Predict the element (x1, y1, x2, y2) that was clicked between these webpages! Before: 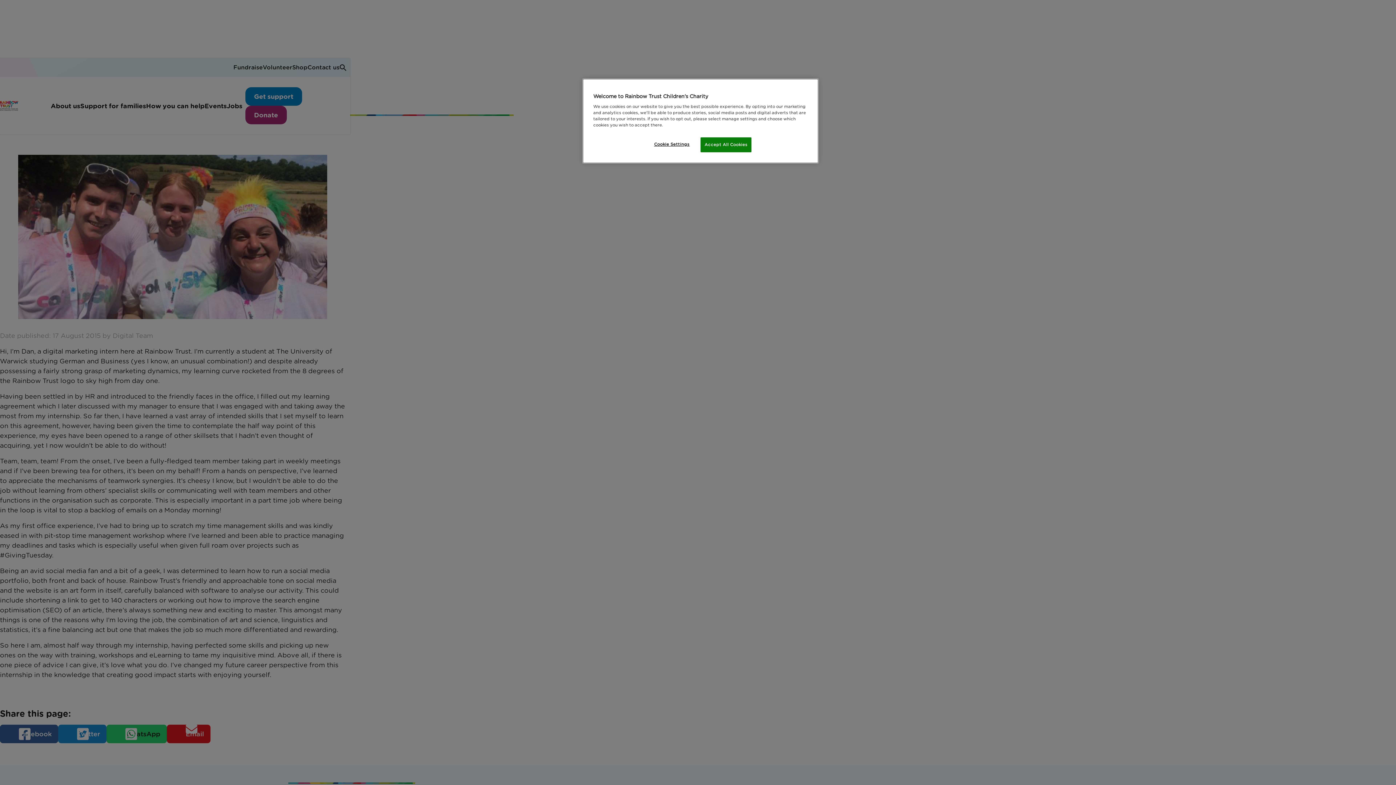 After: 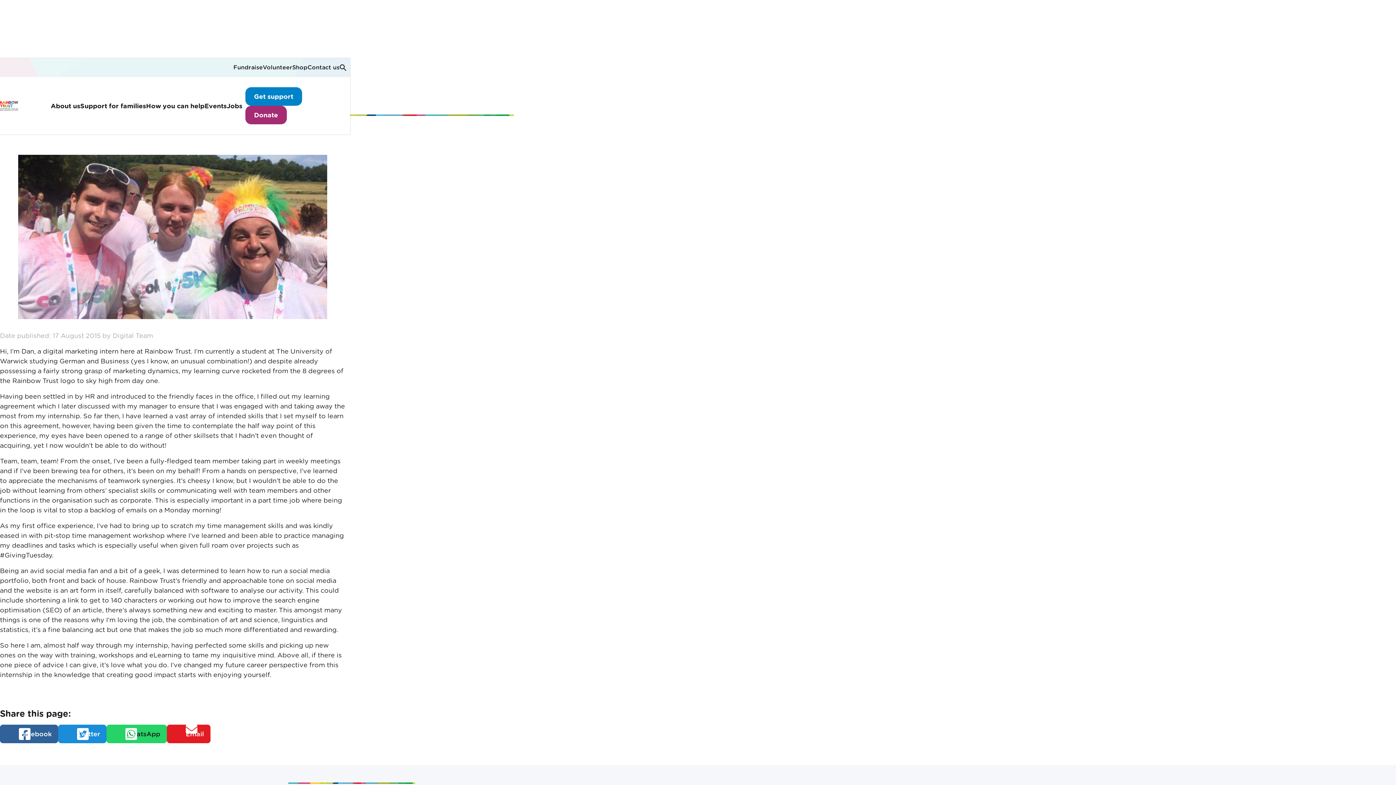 Action: bbox: (700, 137, 751, 152) label: Accept All Cookies